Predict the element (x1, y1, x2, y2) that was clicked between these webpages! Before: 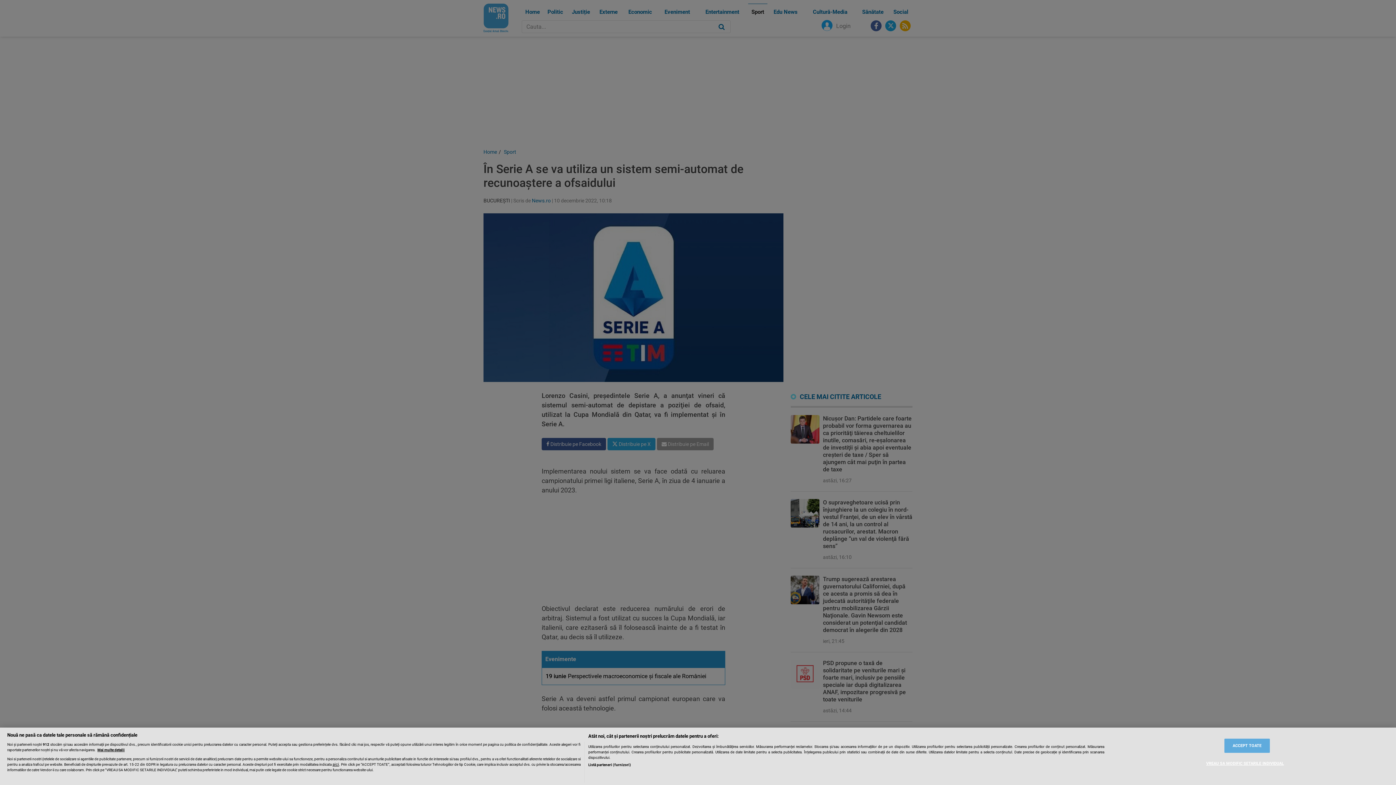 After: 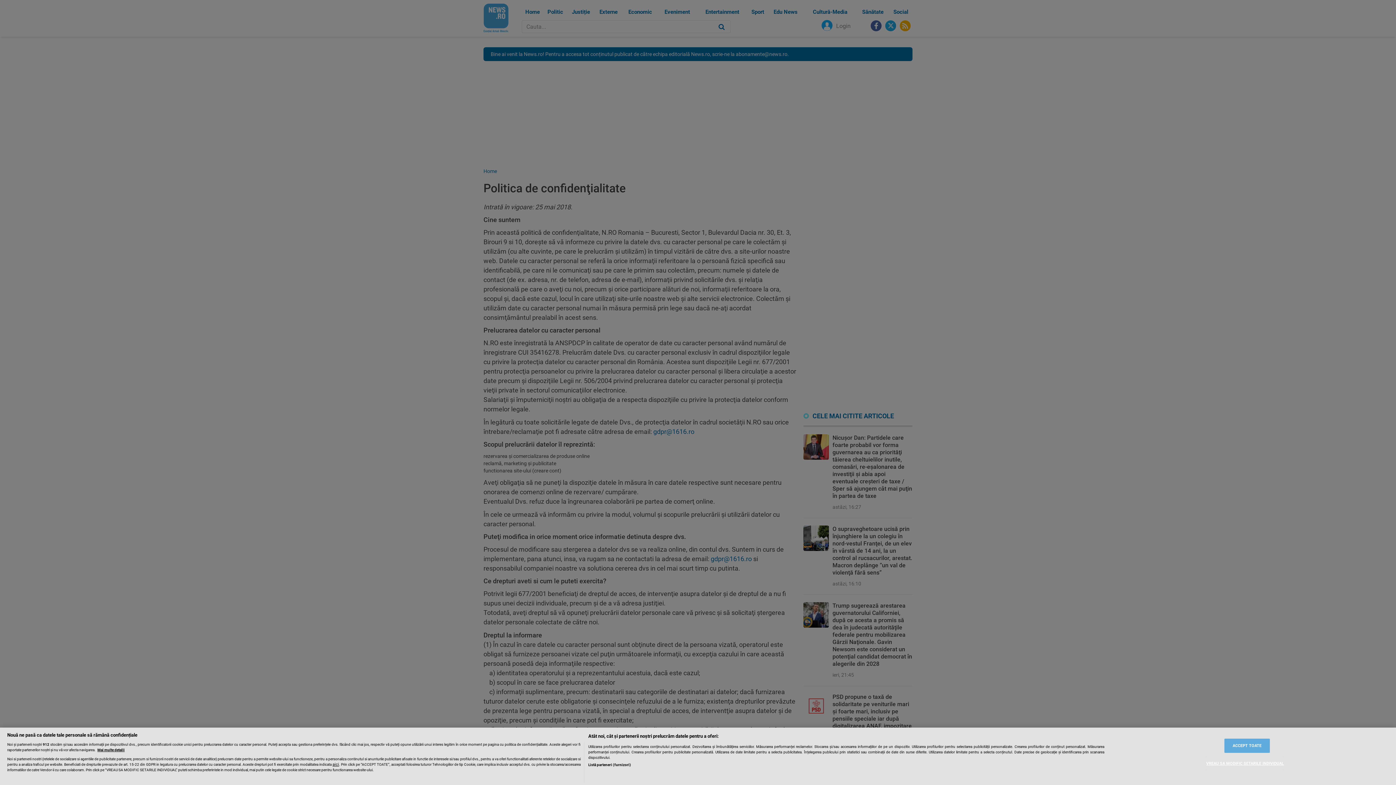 Action: bbox: (332, 762, 339, 767) label: aici